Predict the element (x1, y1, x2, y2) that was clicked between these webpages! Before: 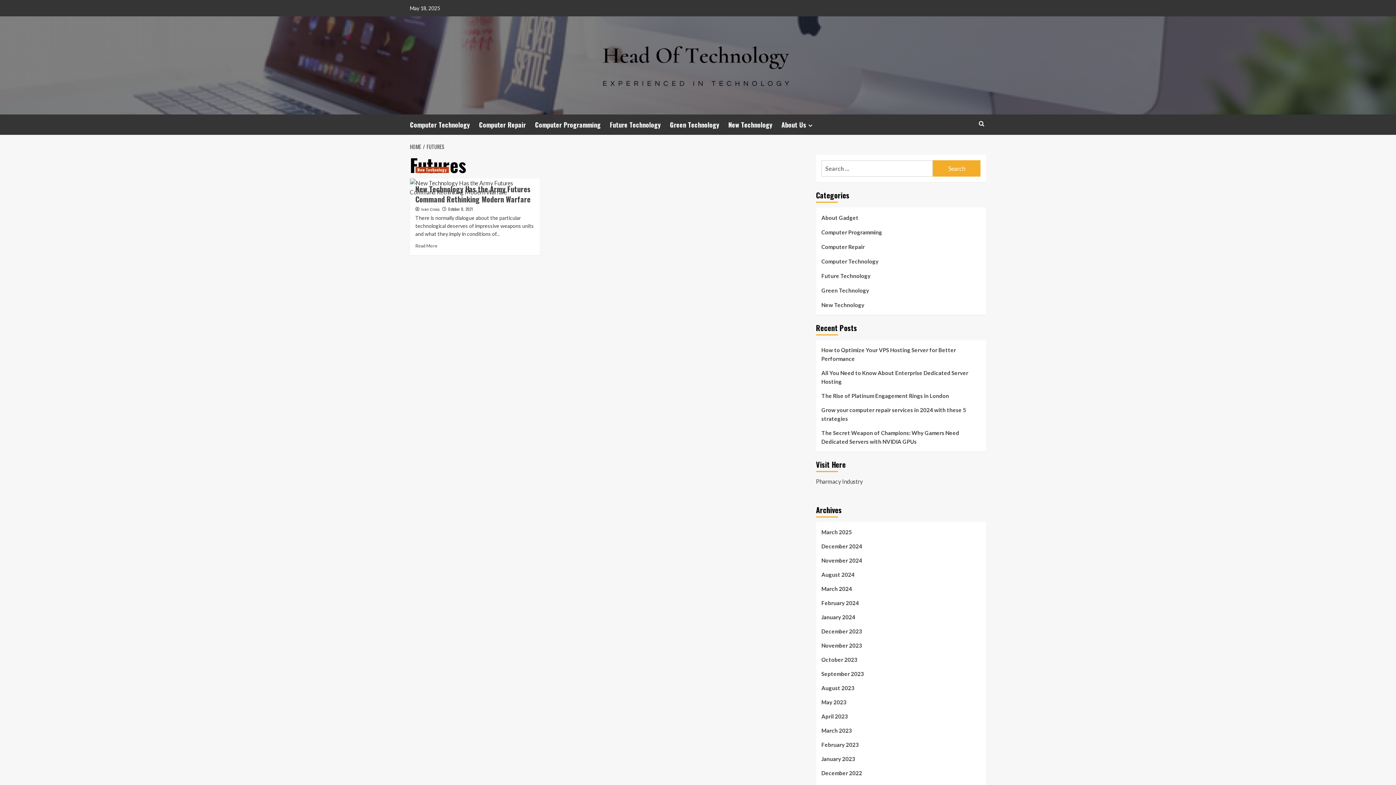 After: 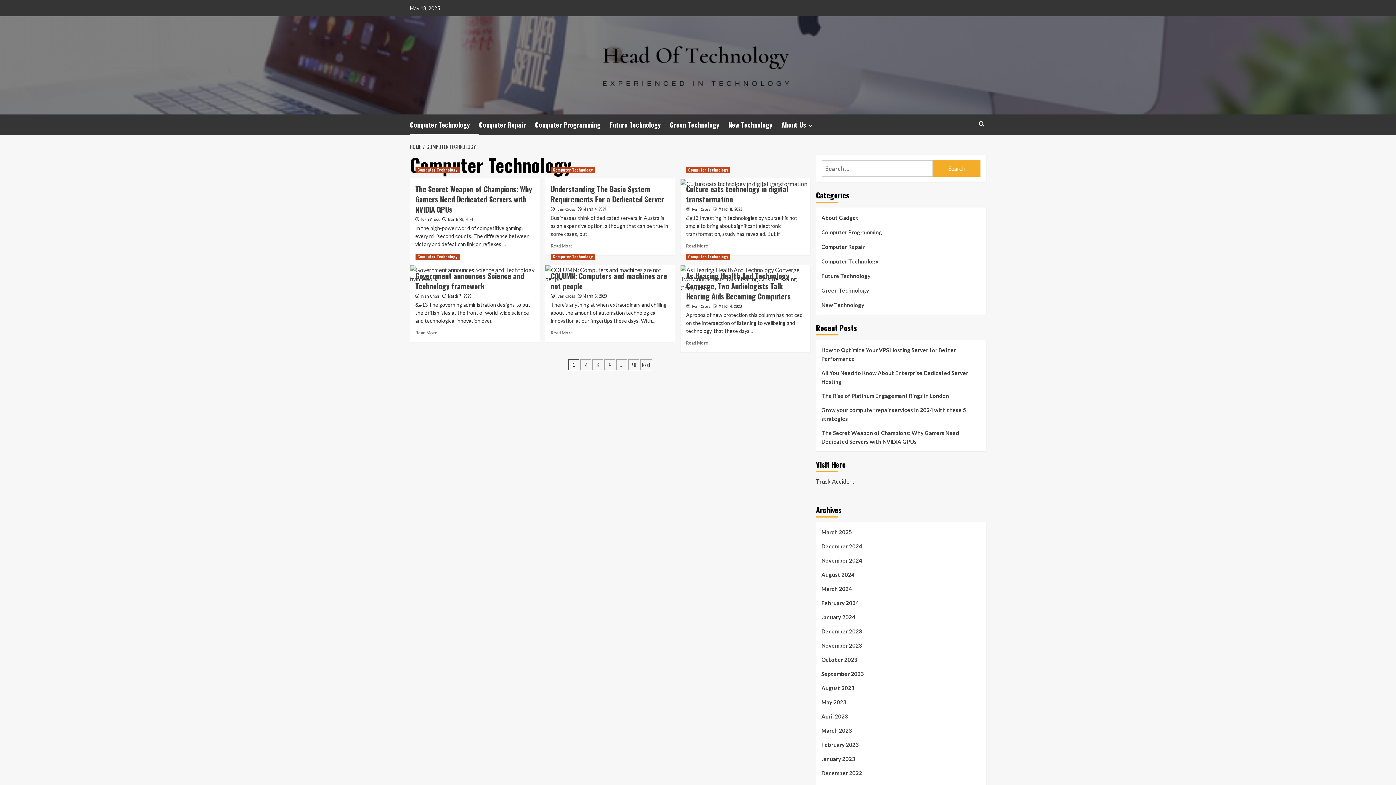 Action: bbox: (410, 114, 479, 134) label: Computer Technology